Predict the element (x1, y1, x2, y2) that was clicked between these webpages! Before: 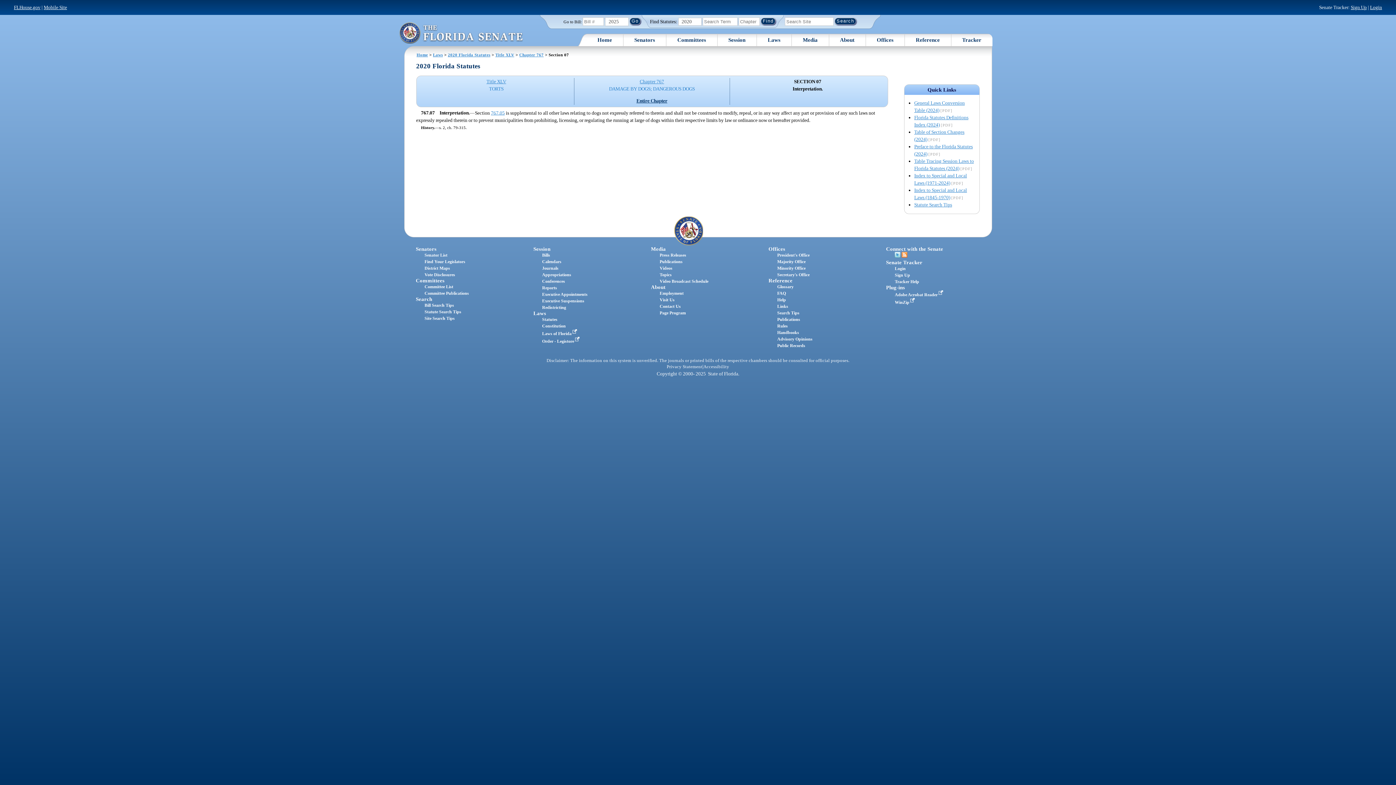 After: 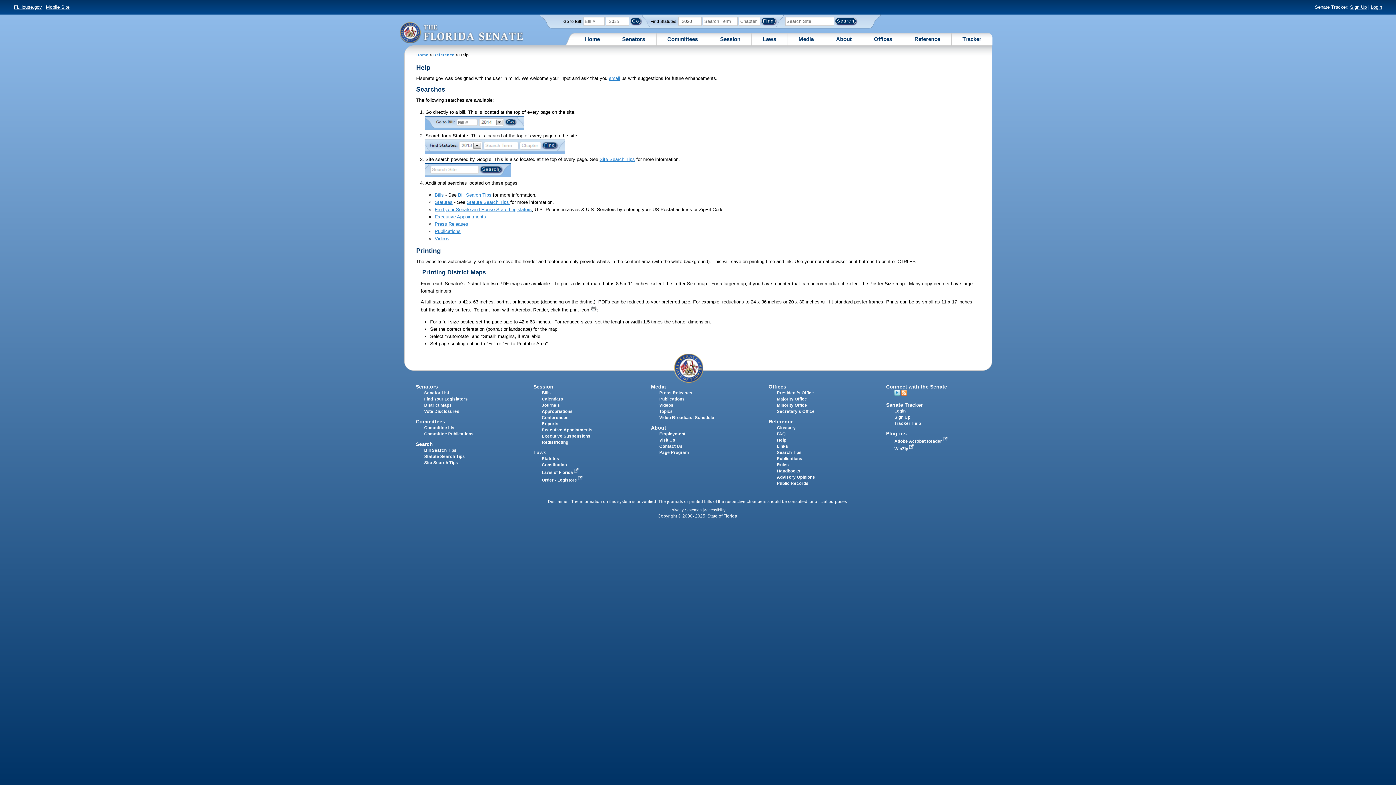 Action: label: Help bbox: (777, 297, 786, 302)